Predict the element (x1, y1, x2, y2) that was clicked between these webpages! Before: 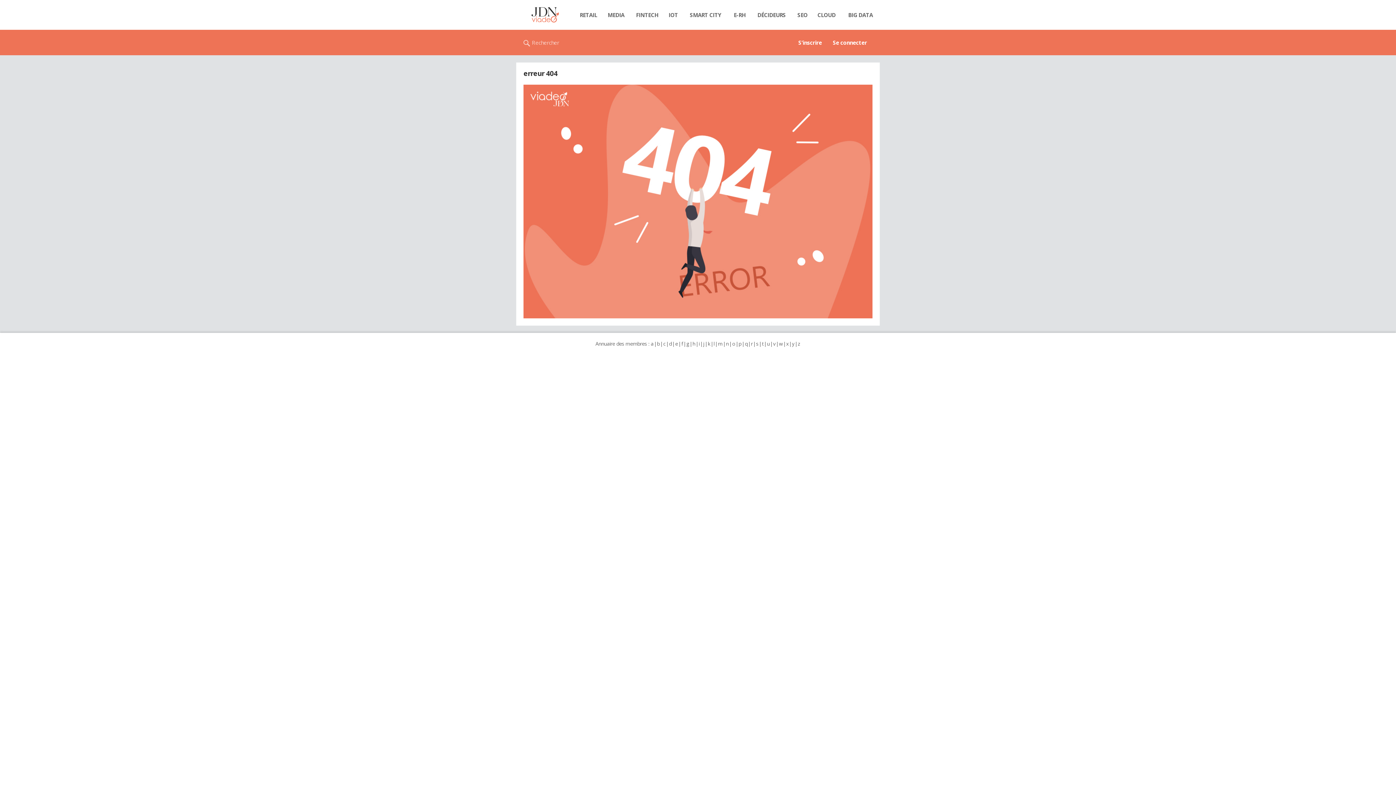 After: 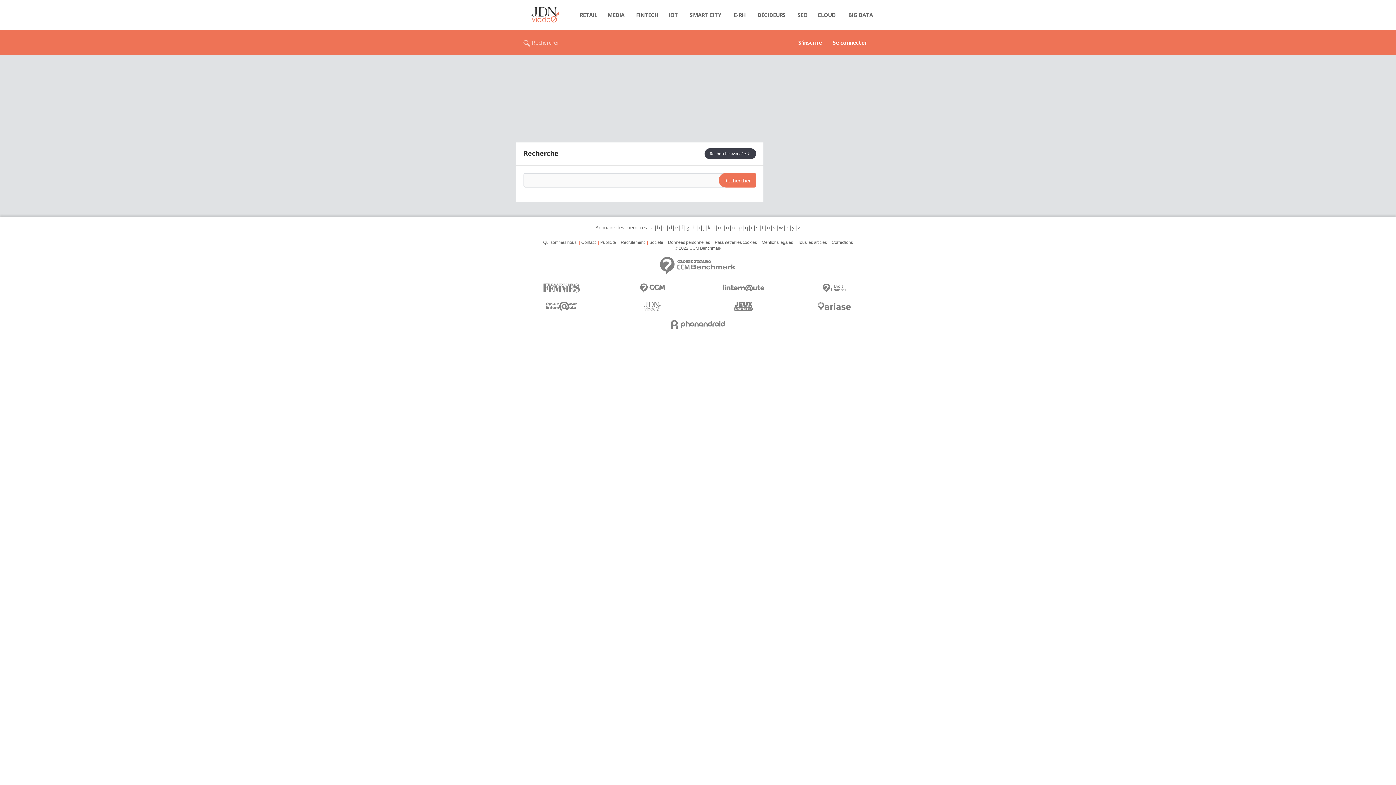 Action: bbox: (523, 29, 559, 55) label: Rechercher